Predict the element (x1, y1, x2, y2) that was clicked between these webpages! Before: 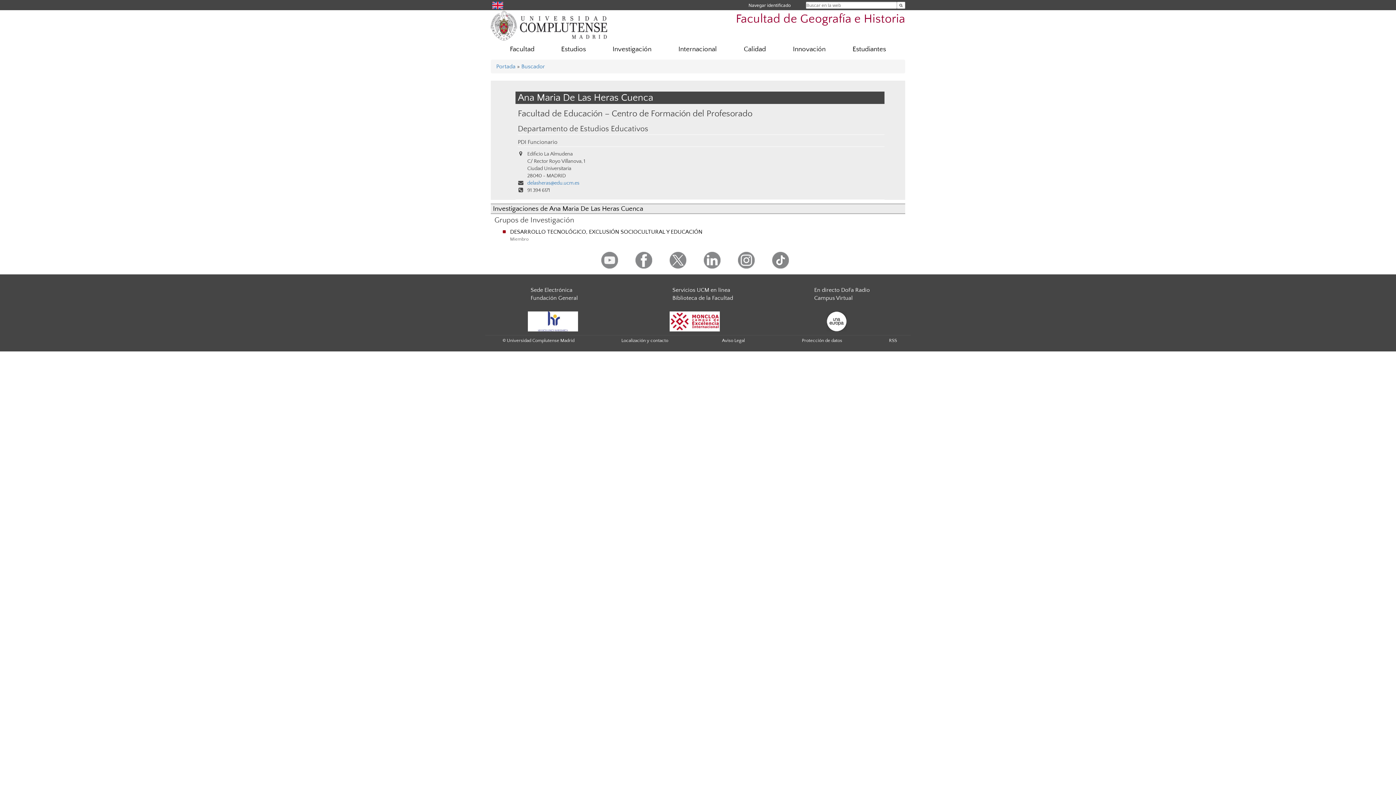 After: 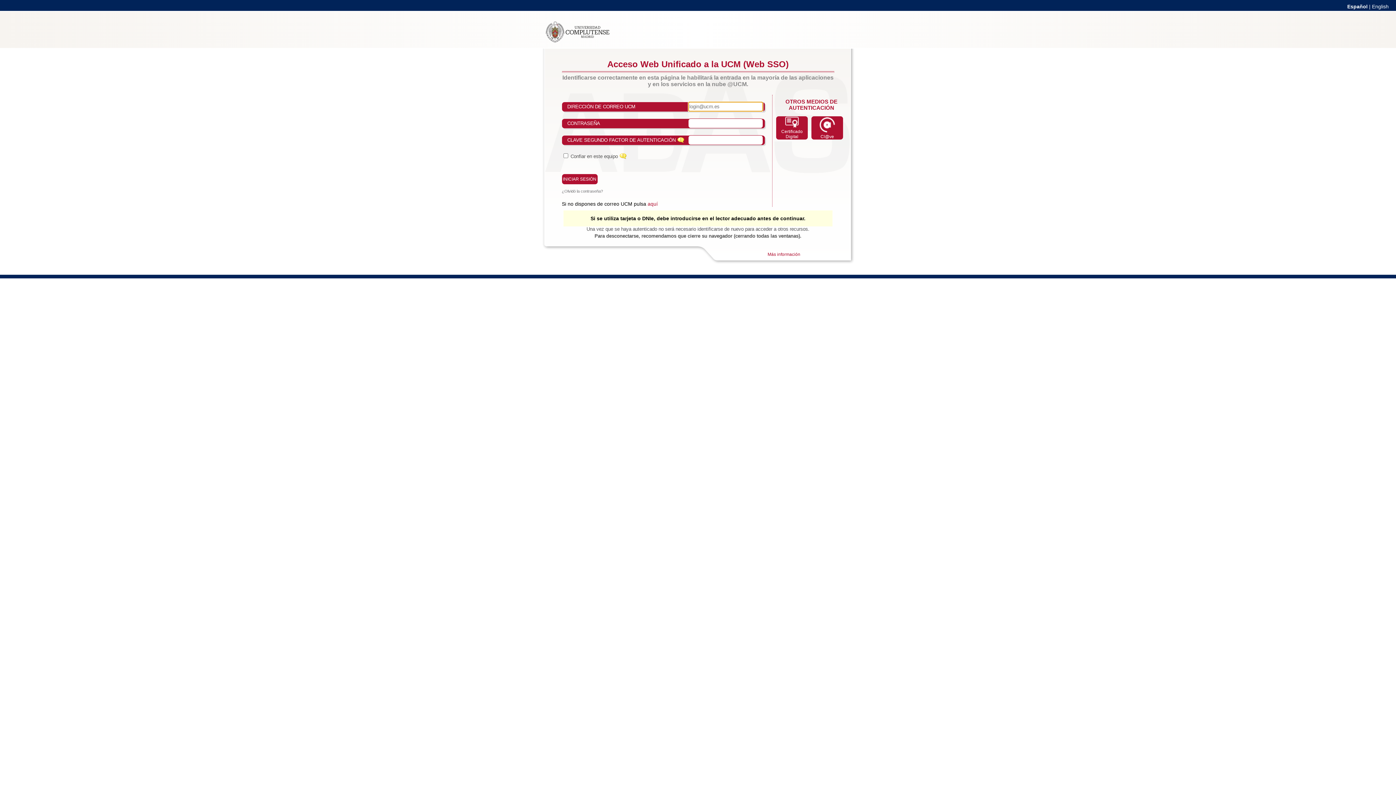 Action: label: Navegar identificado bbox: (748, 1, 793, 9)